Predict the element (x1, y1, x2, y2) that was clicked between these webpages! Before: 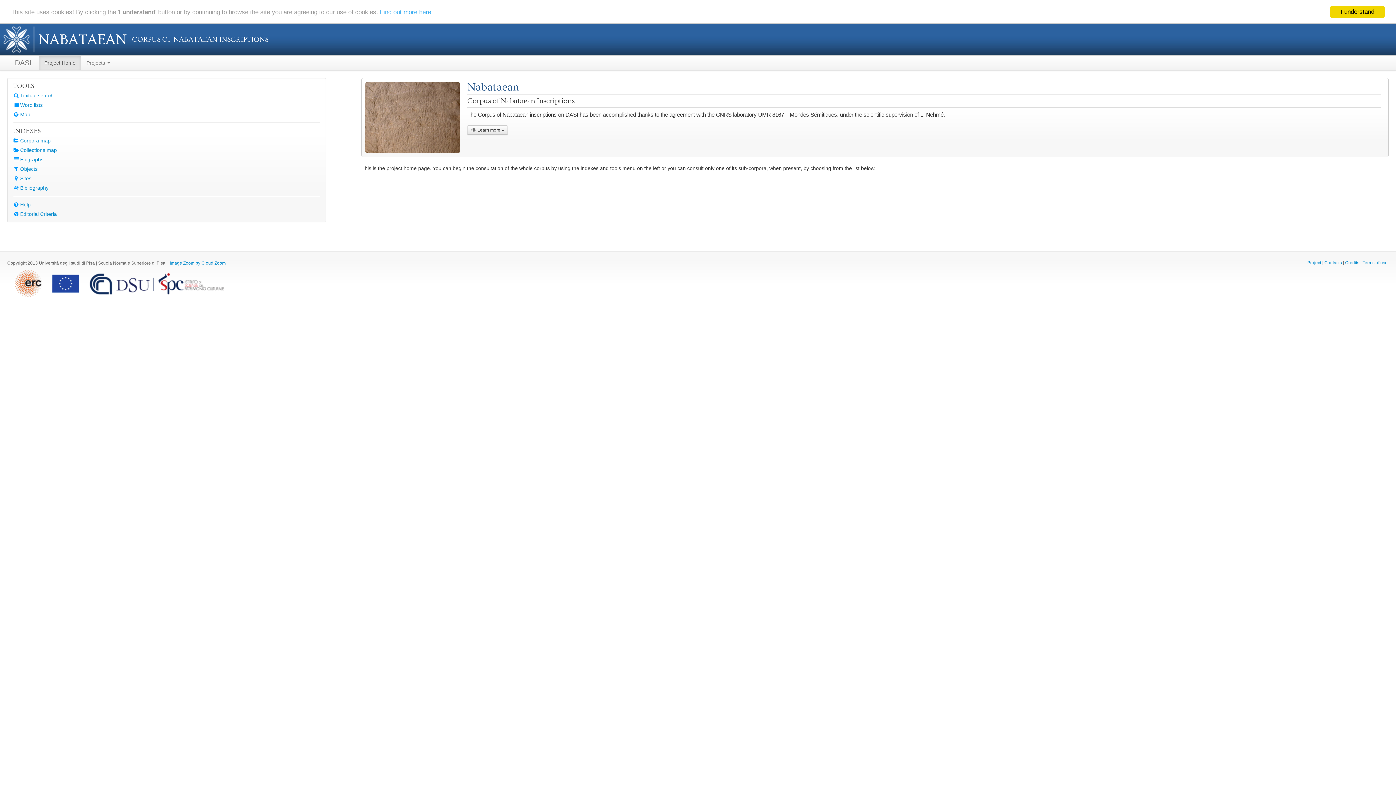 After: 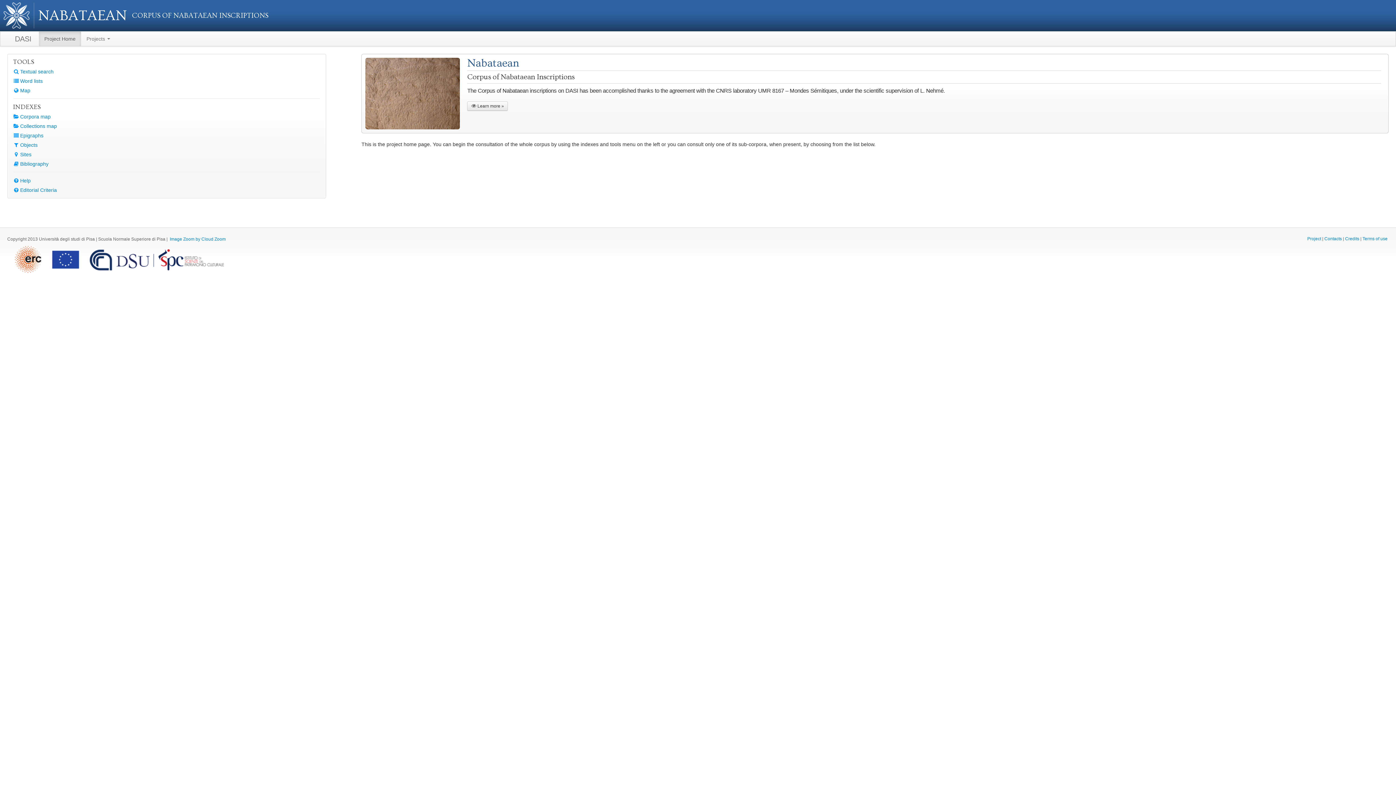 Action: label: I understand bbox: (1330, 5, 1385, 17)